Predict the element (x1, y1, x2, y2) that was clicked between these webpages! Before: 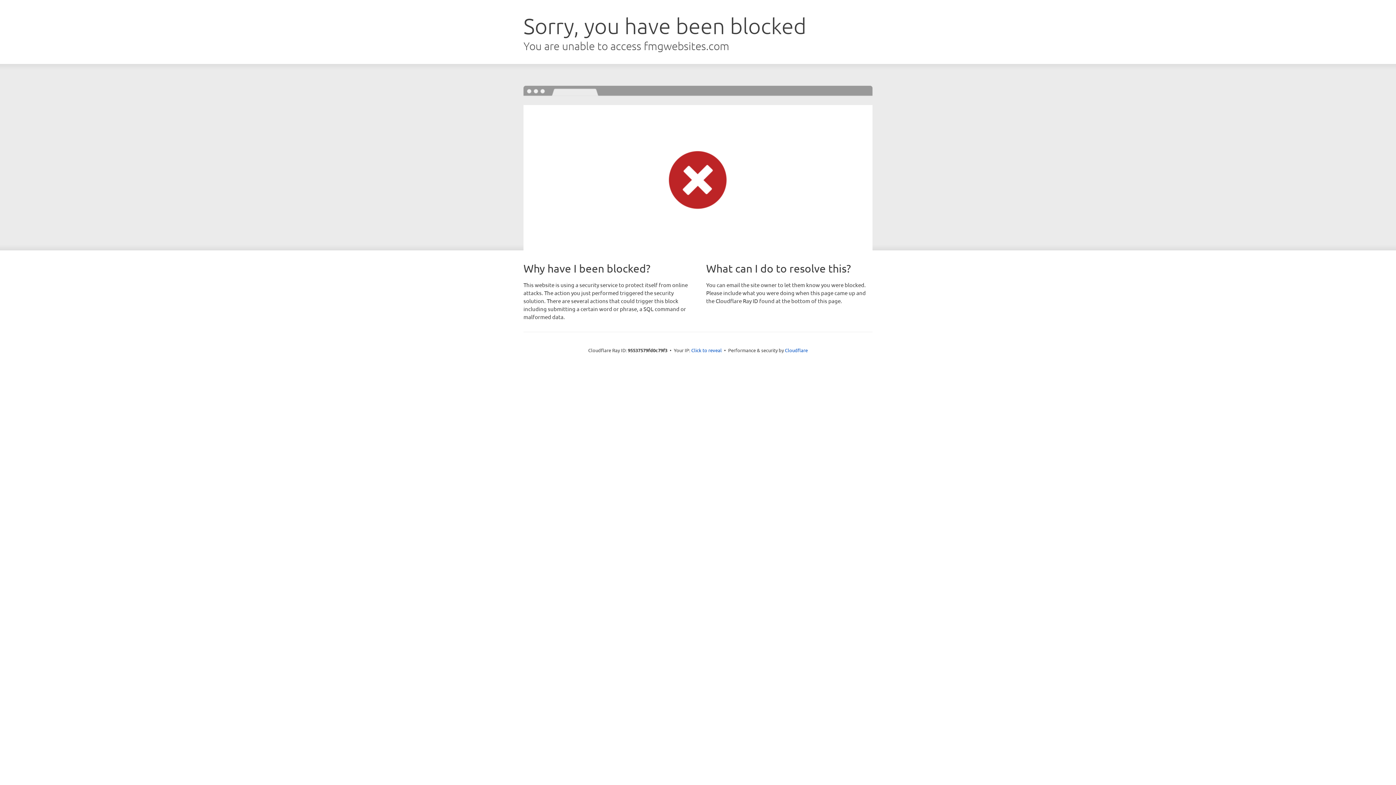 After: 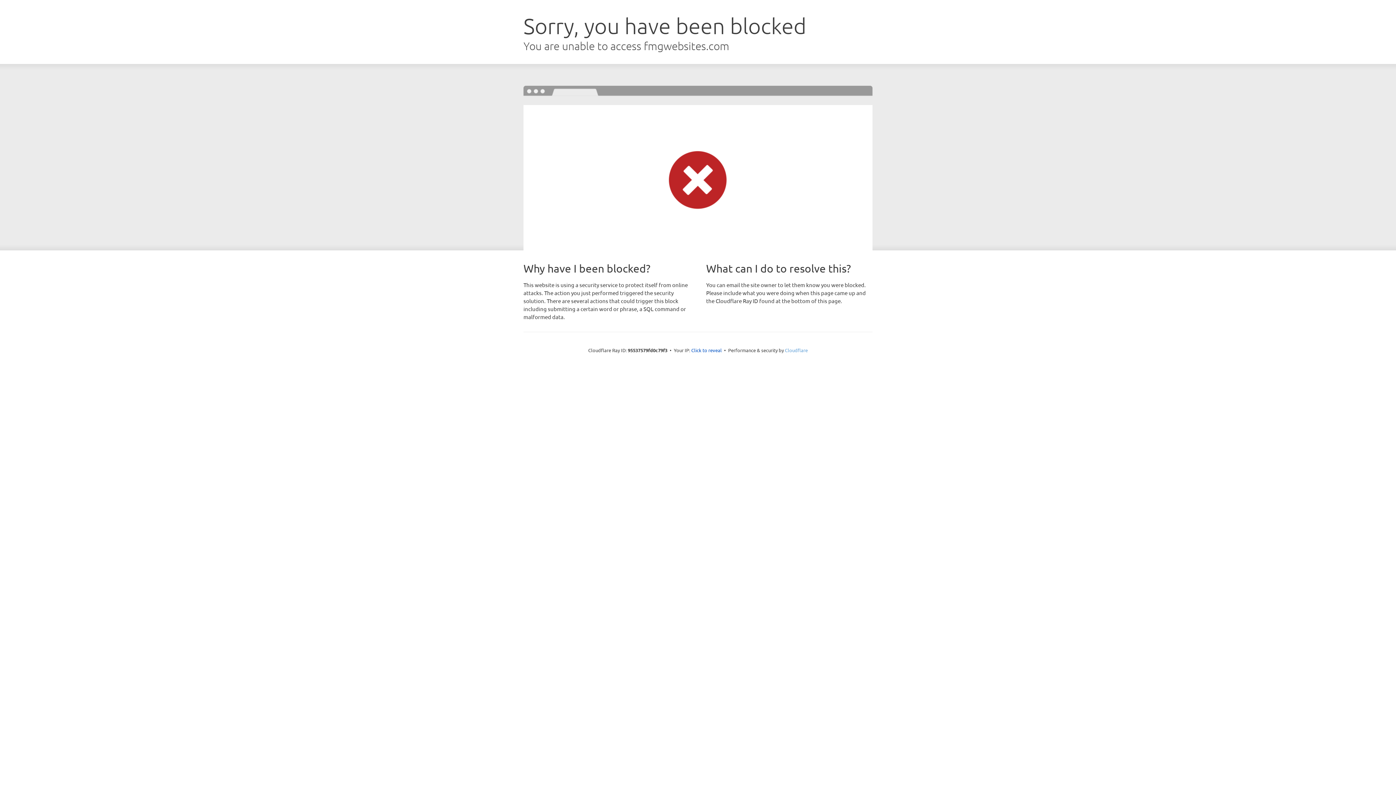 Action: label: Cloudflare bbox: (785, 347, 808, 353)